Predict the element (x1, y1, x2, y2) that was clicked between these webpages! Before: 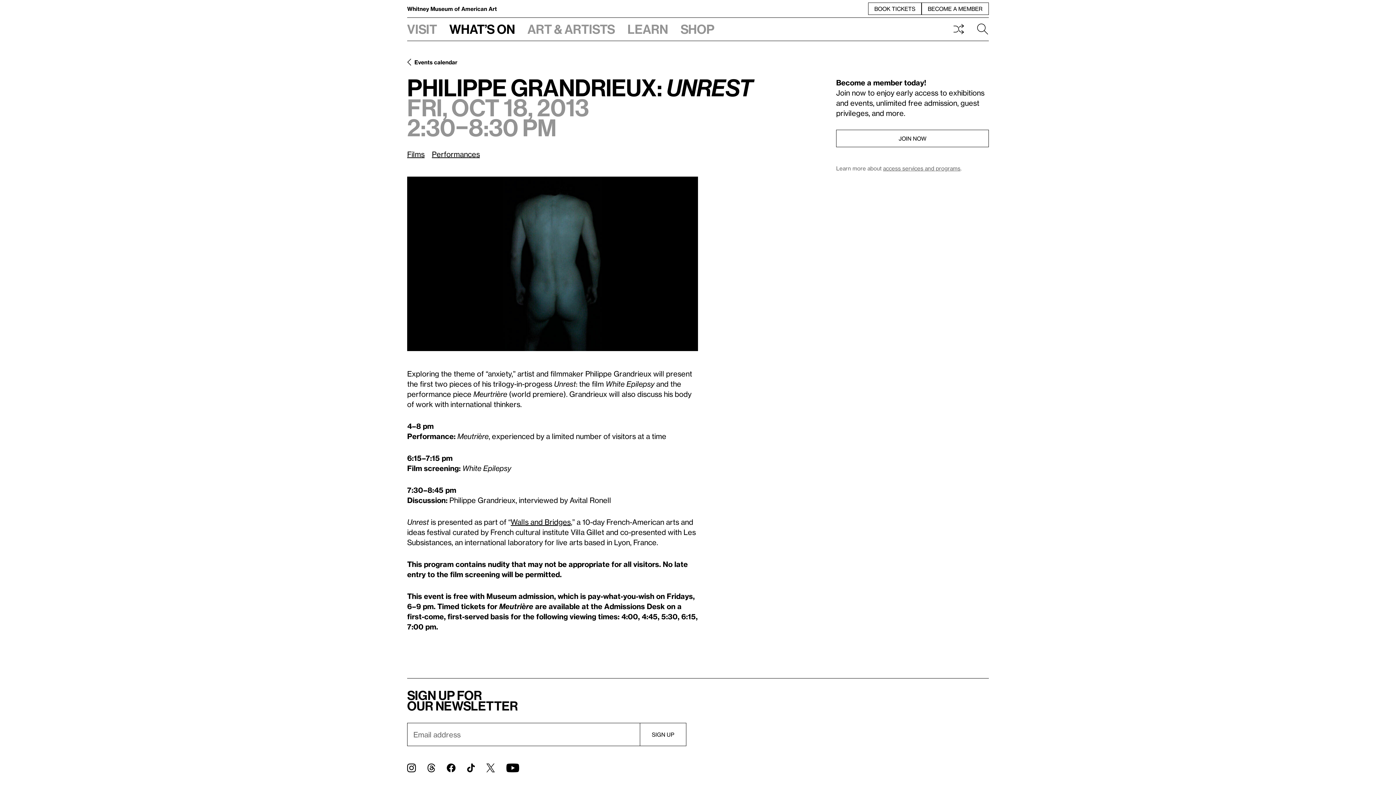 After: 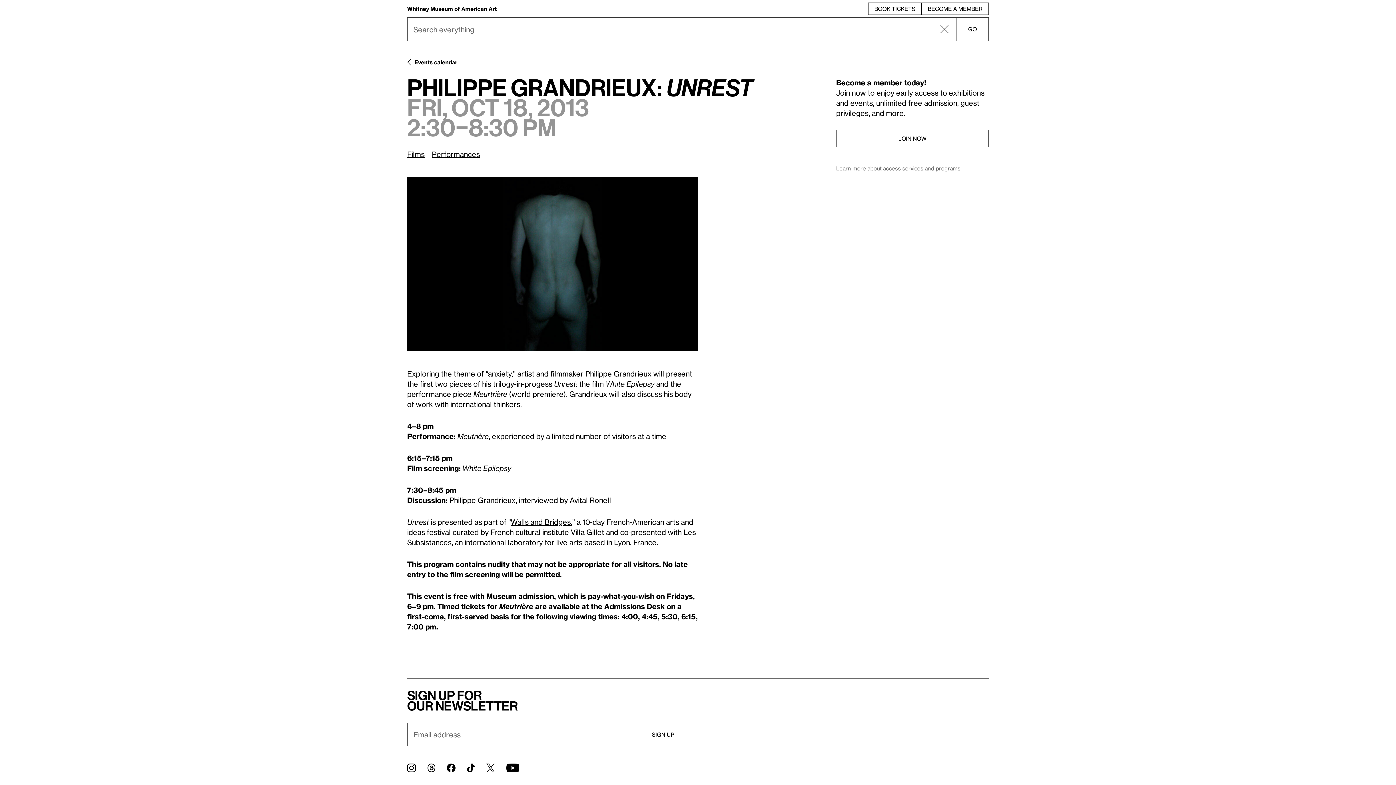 Action: label: Search bbox: (970, 17, 989, 40)